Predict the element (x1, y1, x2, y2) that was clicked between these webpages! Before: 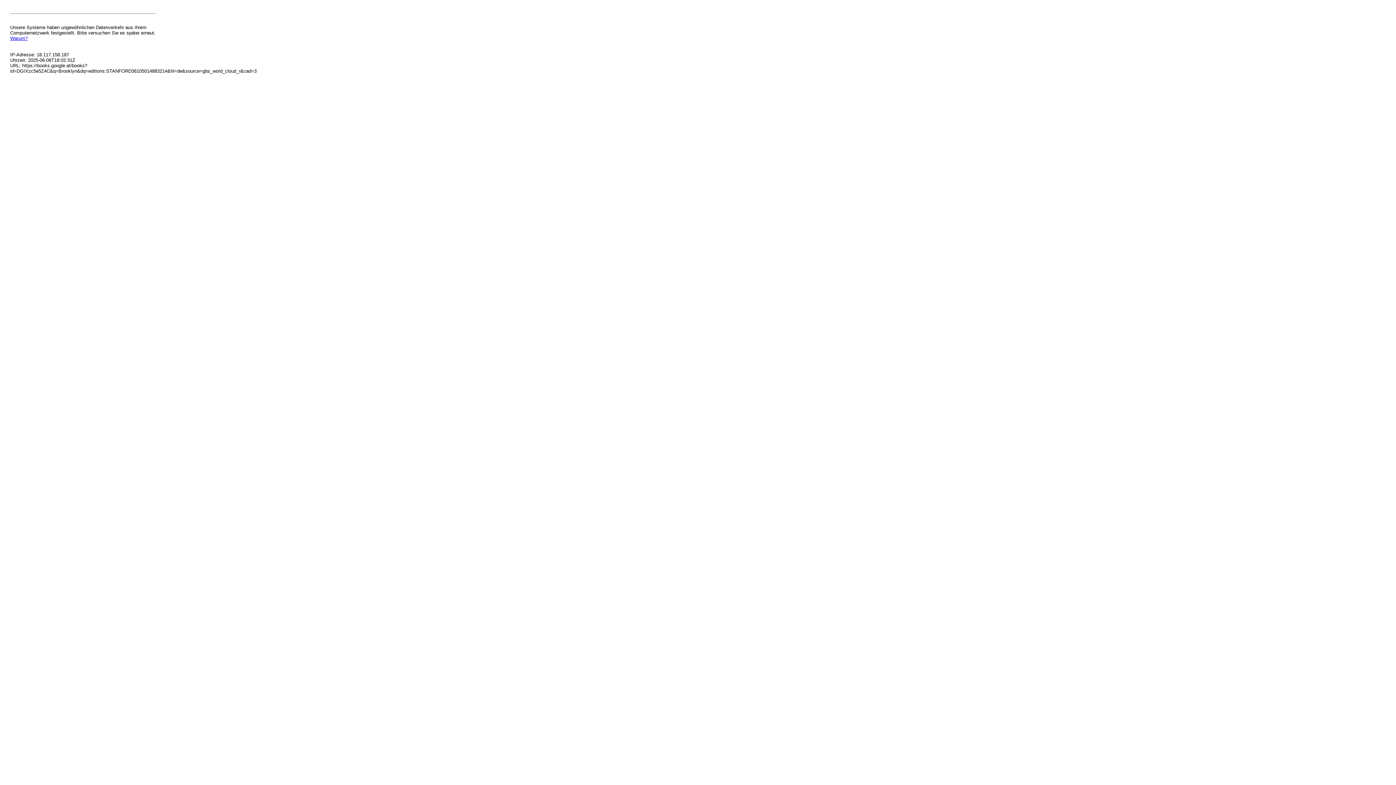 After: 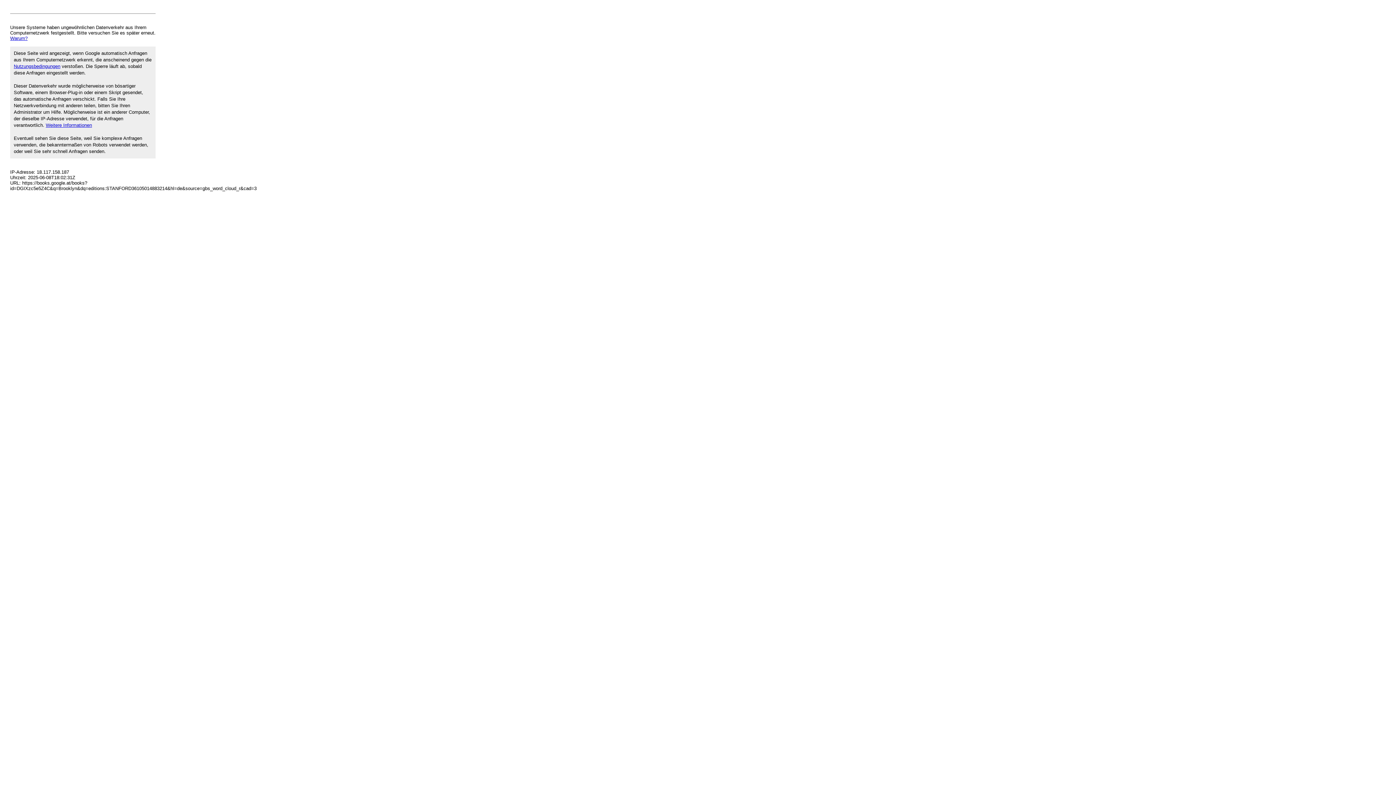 Action: bbox: (10, 35, 27, 41) label: Warum?